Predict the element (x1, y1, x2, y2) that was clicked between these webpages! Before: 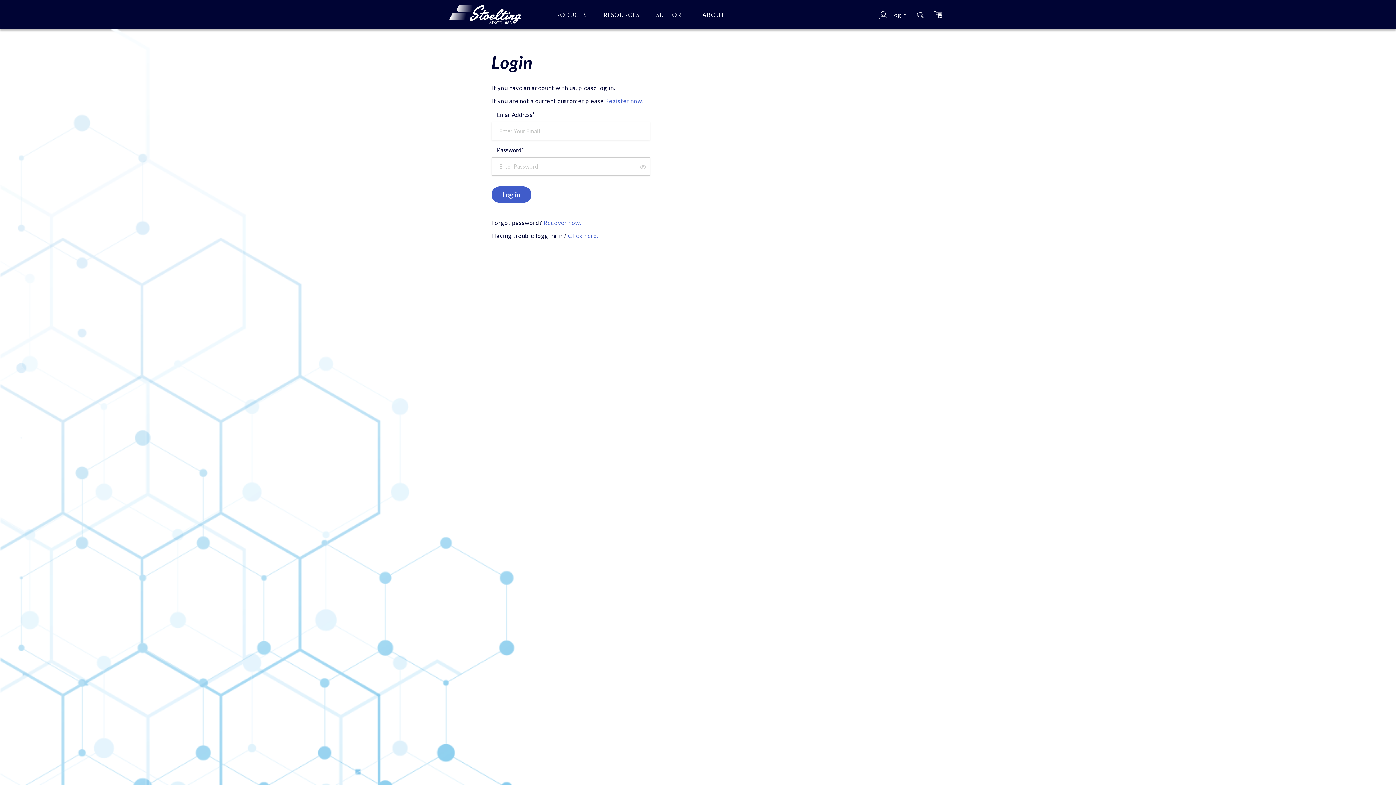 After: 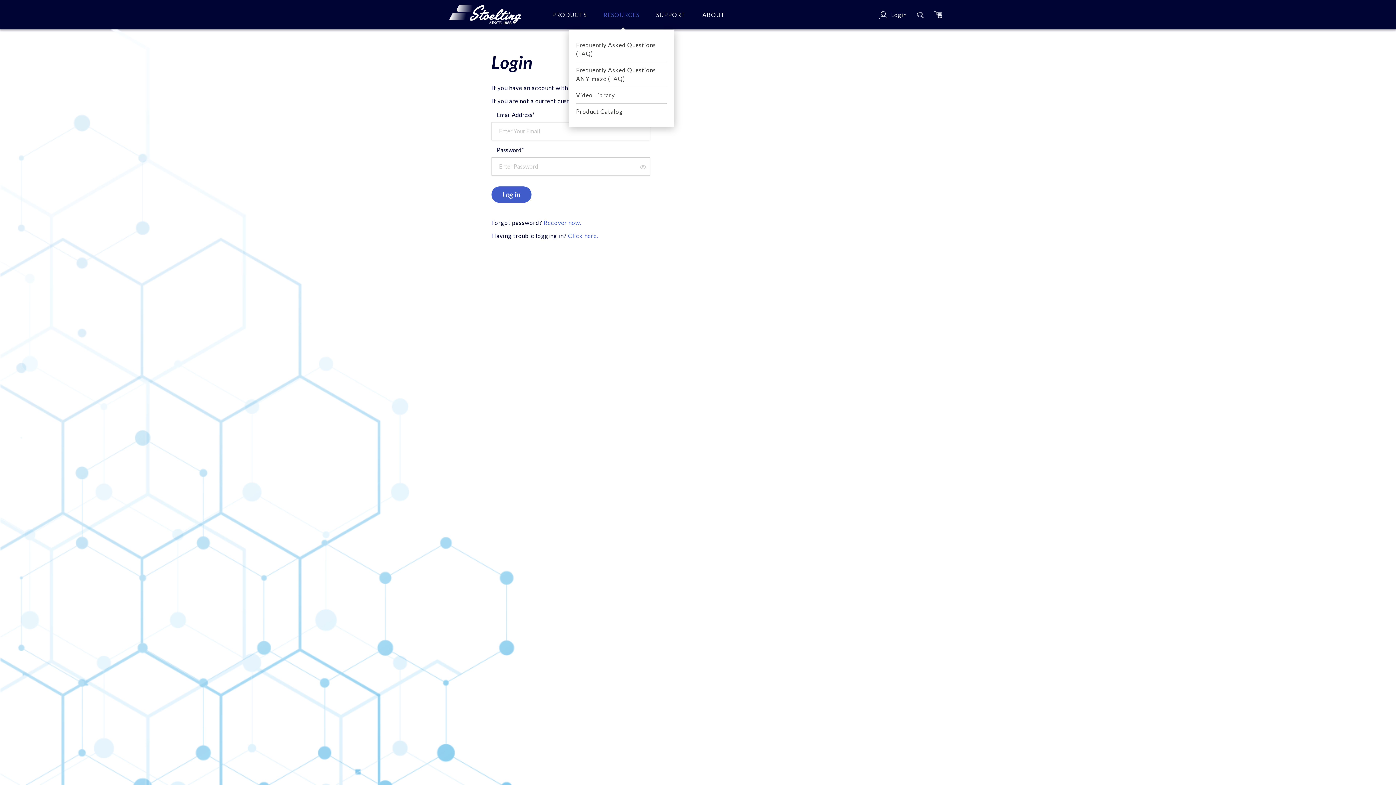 Action: bbox: (600, 8, 642, 21) label: RESOURCES